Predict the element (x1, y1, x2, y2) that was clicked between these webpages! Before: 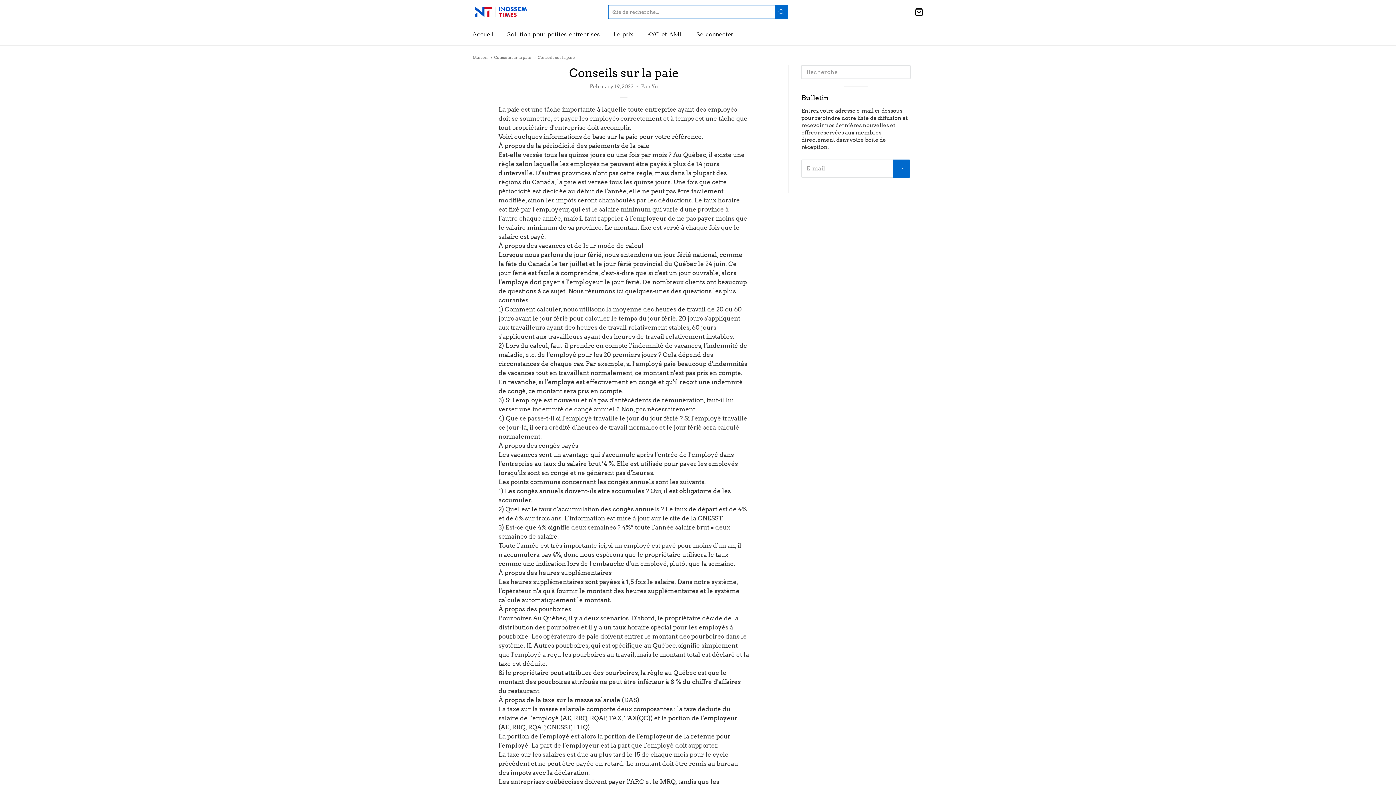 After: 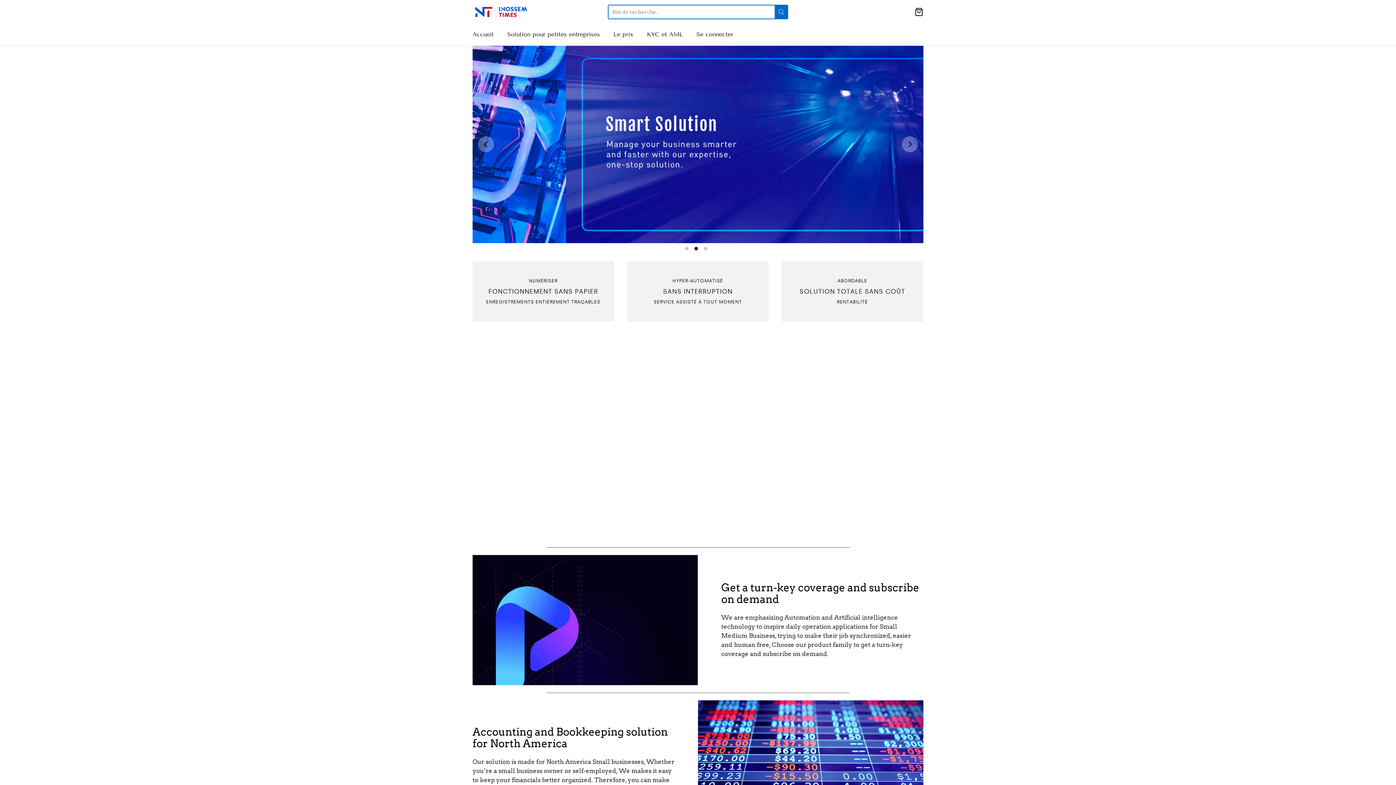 Action: bbox: (507, 29, 600, 40) label: Solution pour petites entreprises